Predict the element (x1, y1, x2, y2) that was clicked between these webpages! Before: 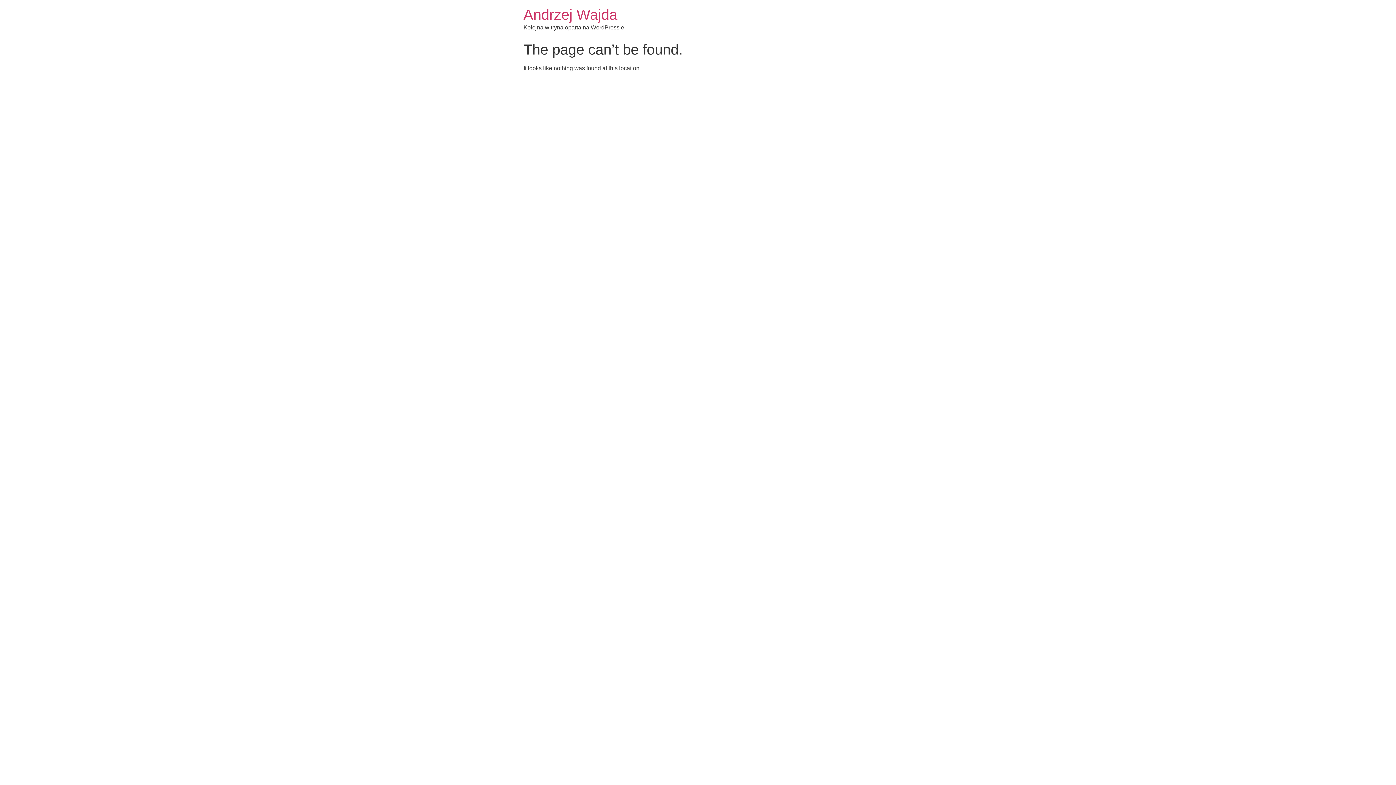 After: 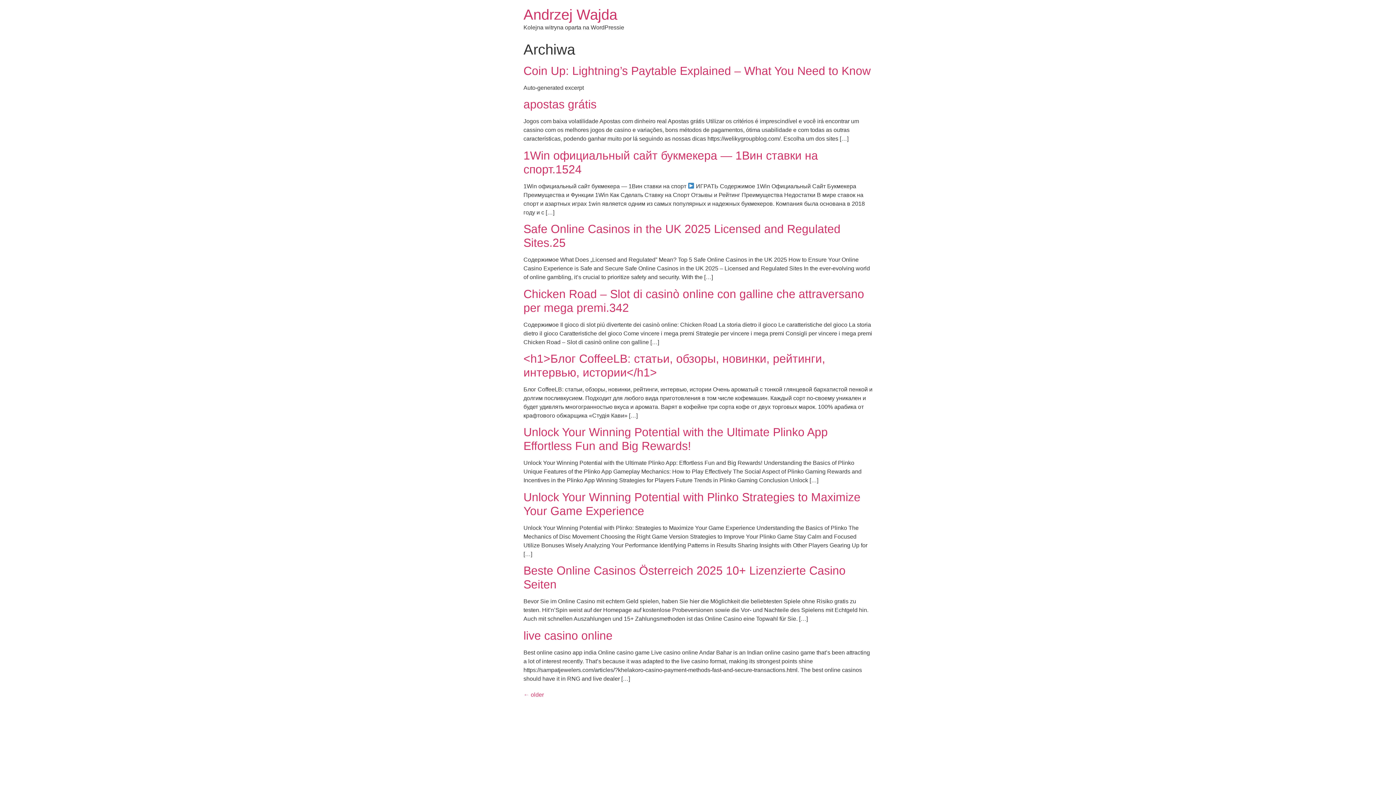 Action: label: Andrzej Wajda bbox: (523, 6, 617, 22)